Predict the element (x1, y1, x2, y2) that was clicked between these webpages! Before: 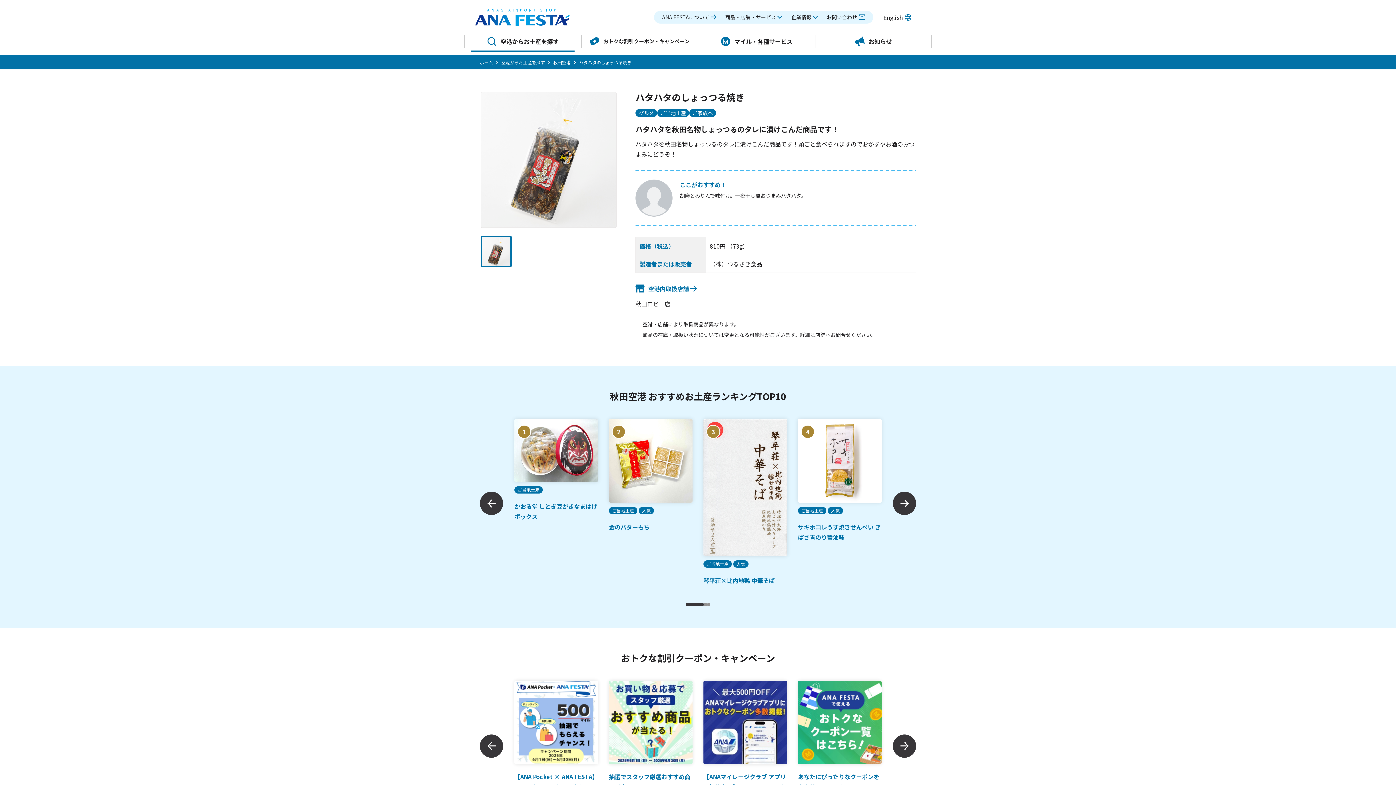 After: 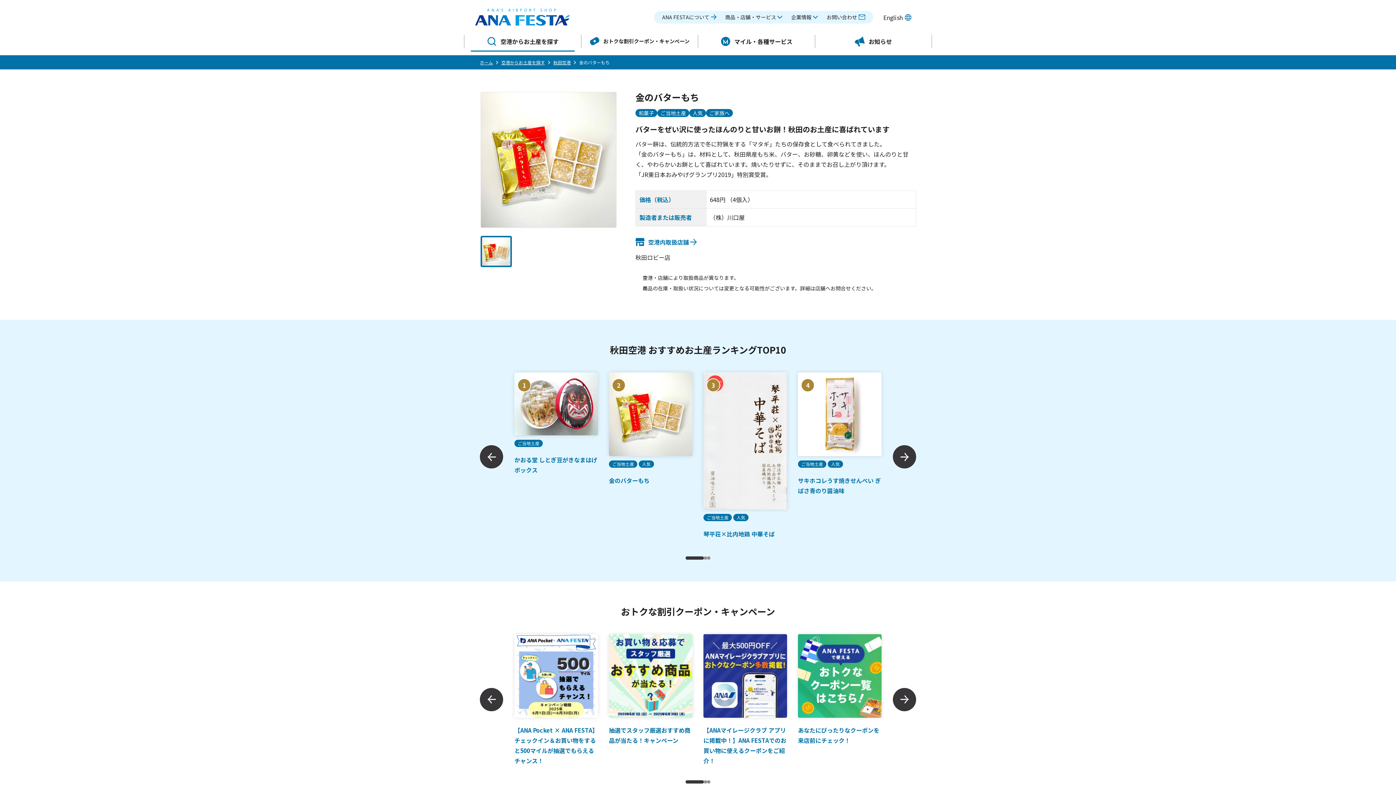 Action: bbox: (609, 419, 692, 535) label: 2

ご当地土産

人気

金のバターもち